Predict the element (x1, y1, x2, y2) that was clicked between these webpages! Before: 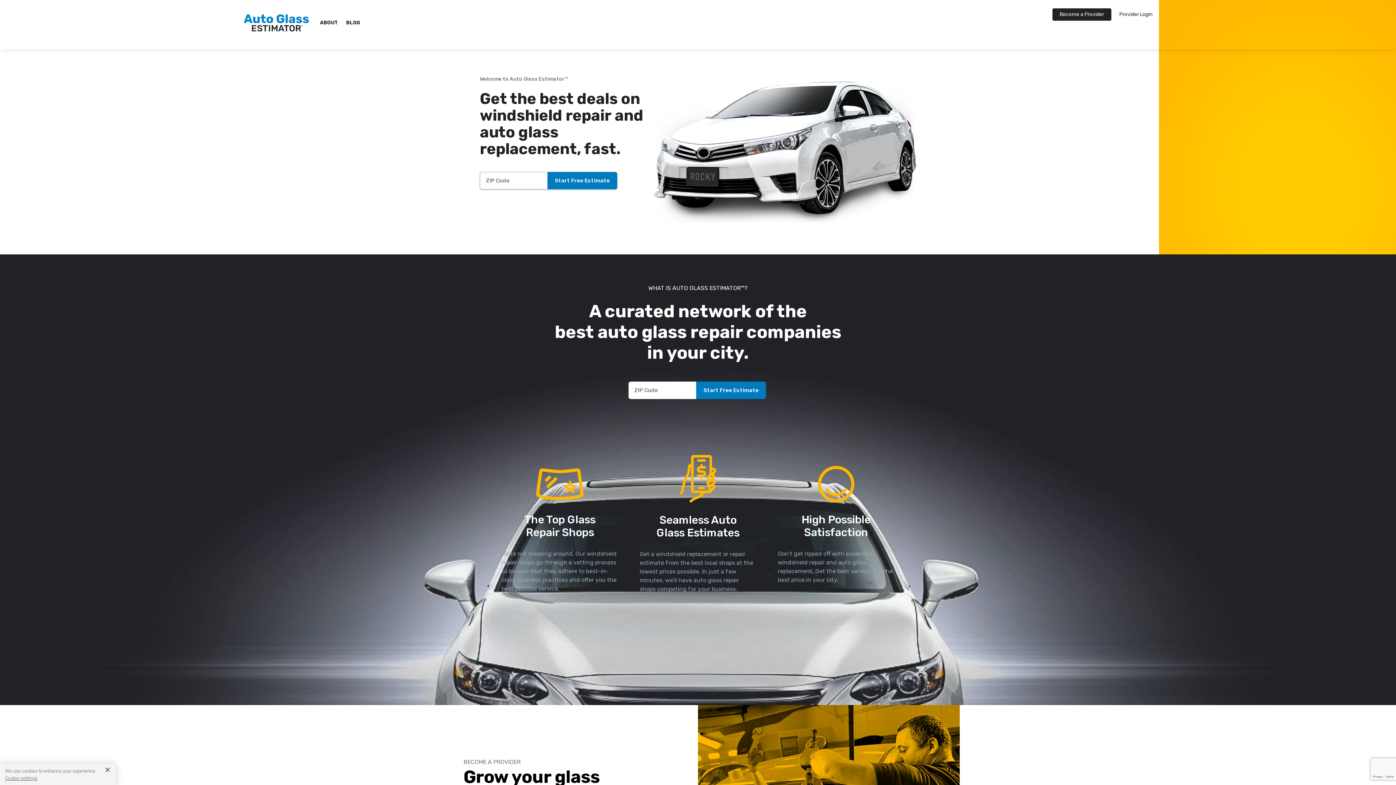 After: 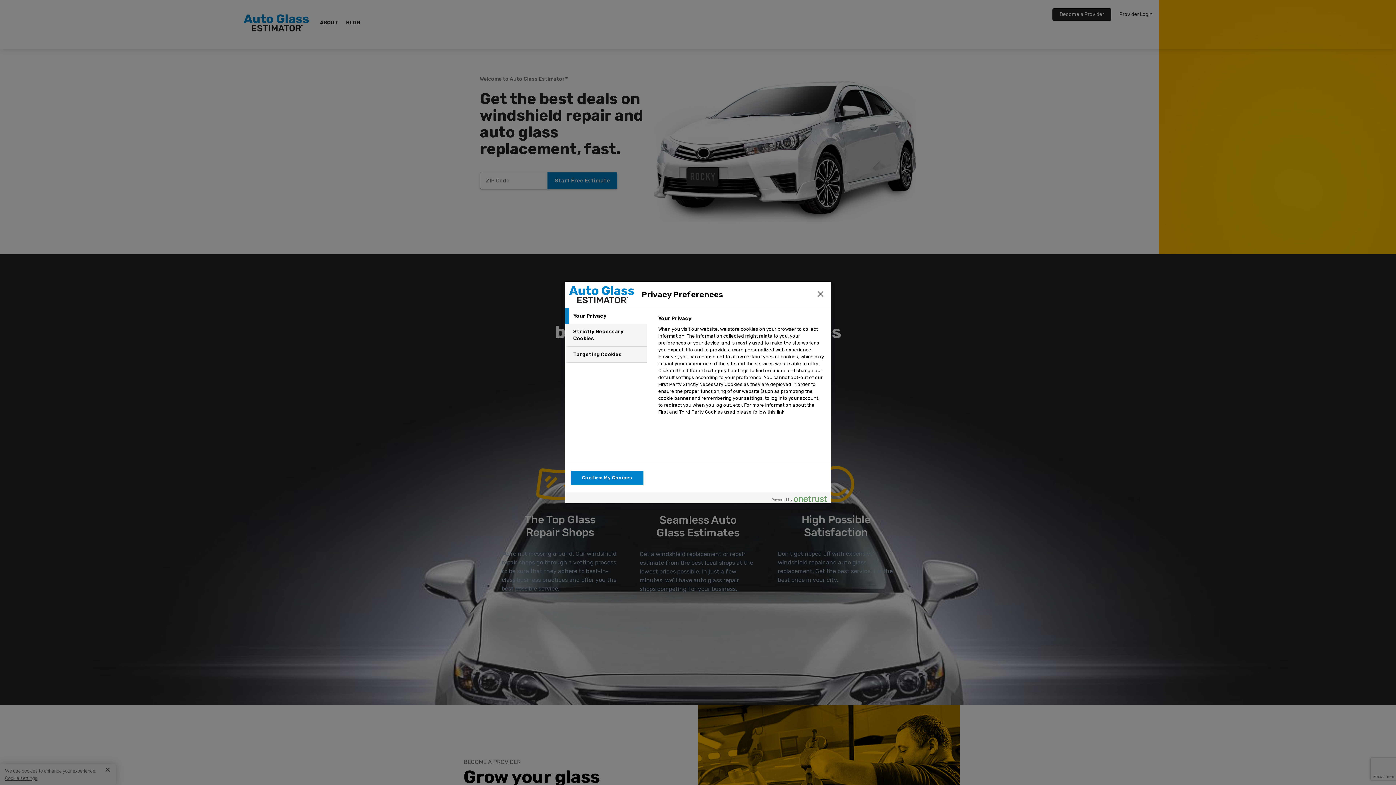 Action: label: Cookie settings bbox: (5, 776, 37, 781)